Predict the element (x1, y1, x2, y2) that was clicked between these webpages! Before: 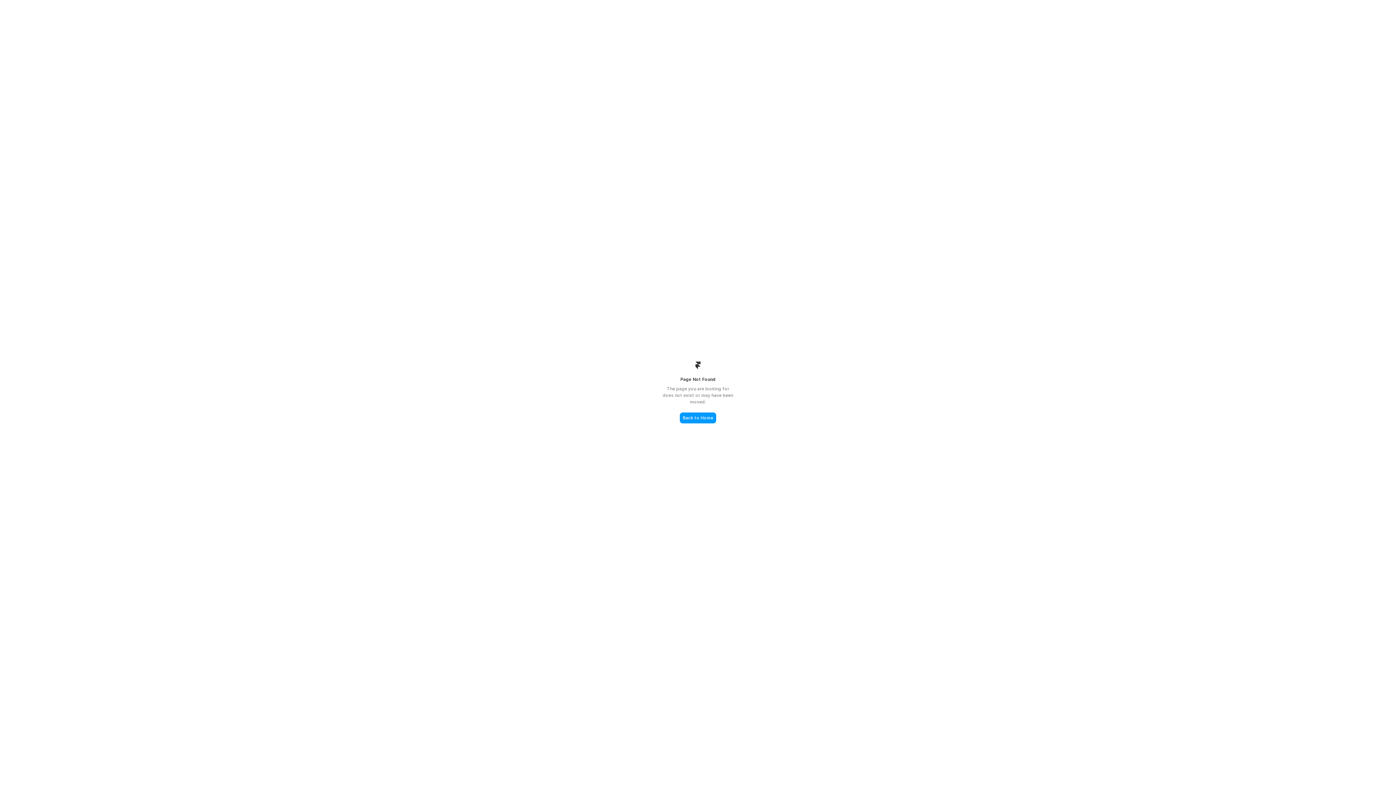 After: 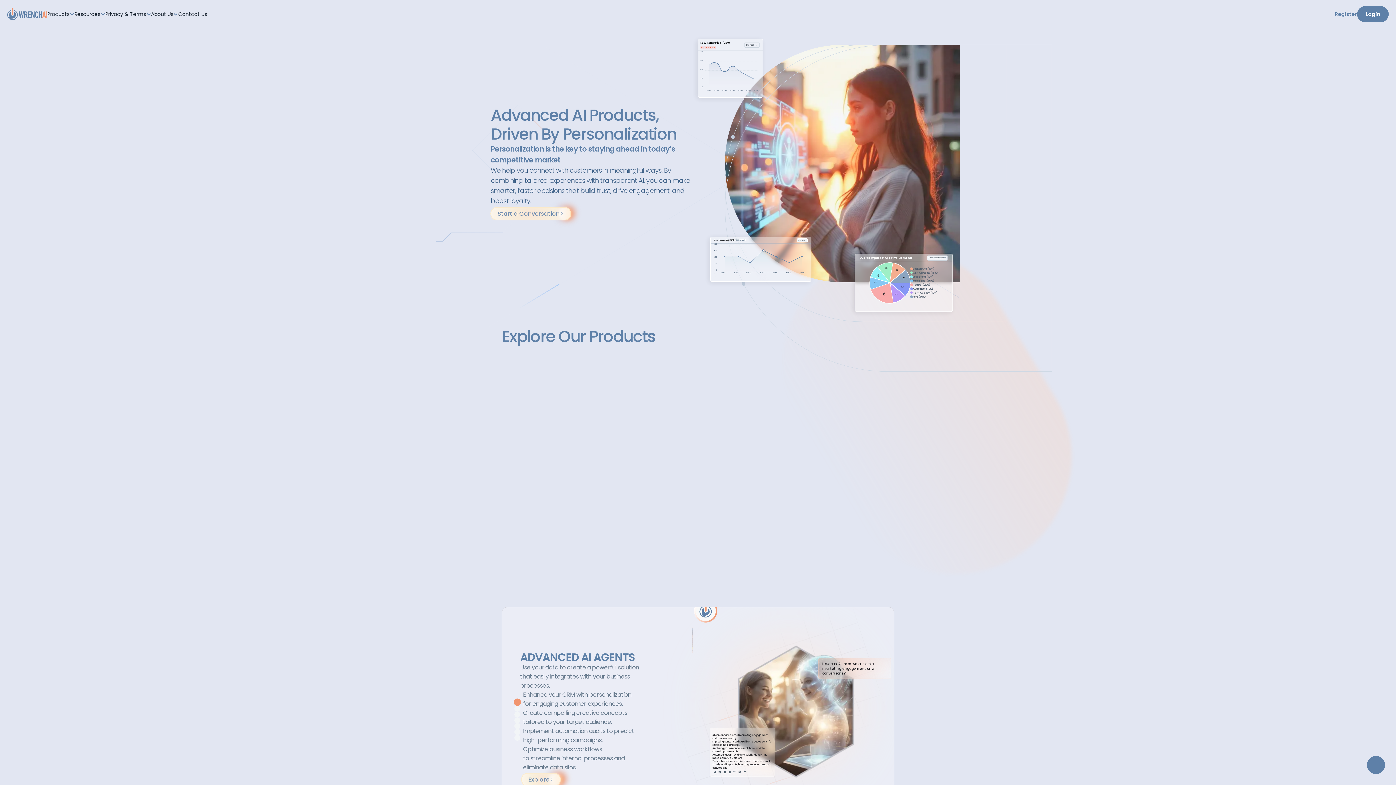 Action: bbox: (680, 412, 716, 423) label: Back to Home